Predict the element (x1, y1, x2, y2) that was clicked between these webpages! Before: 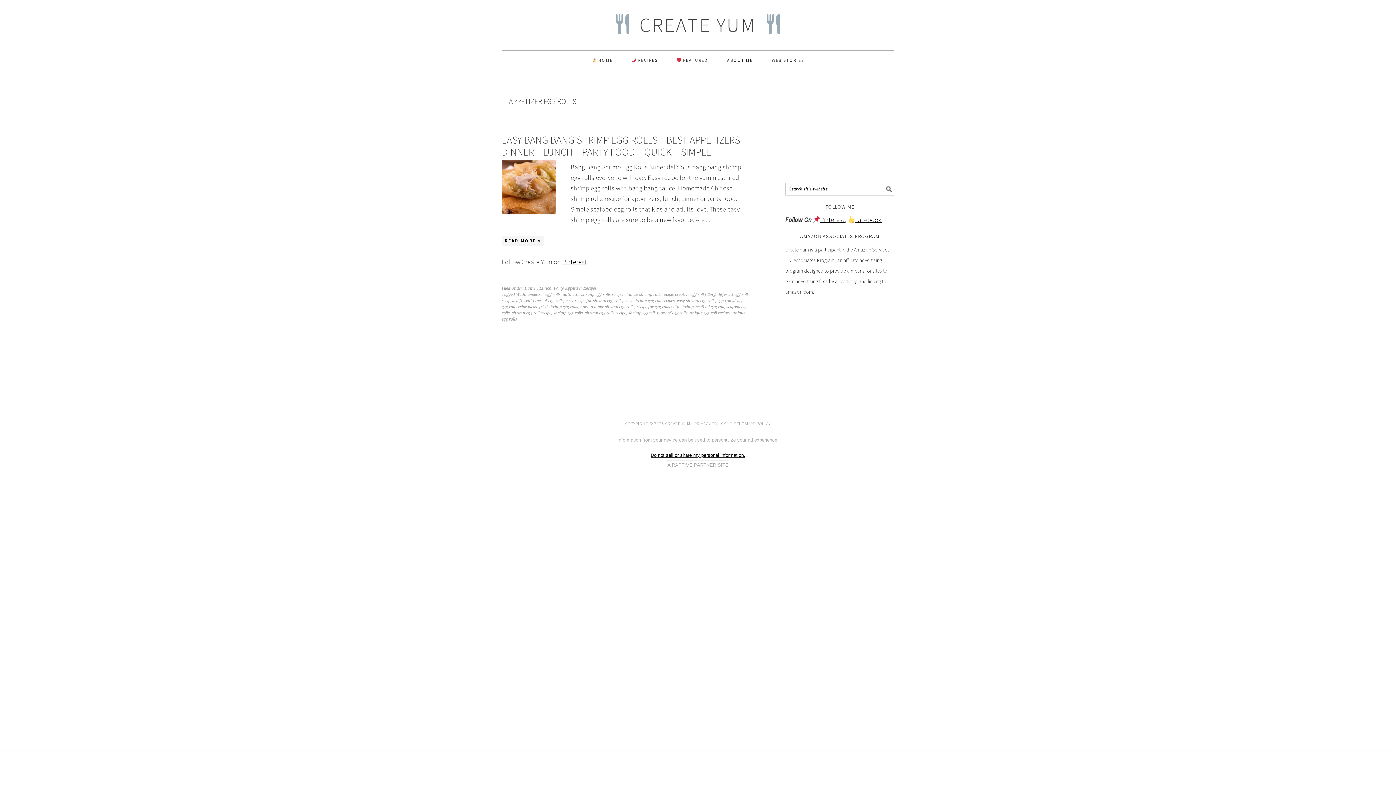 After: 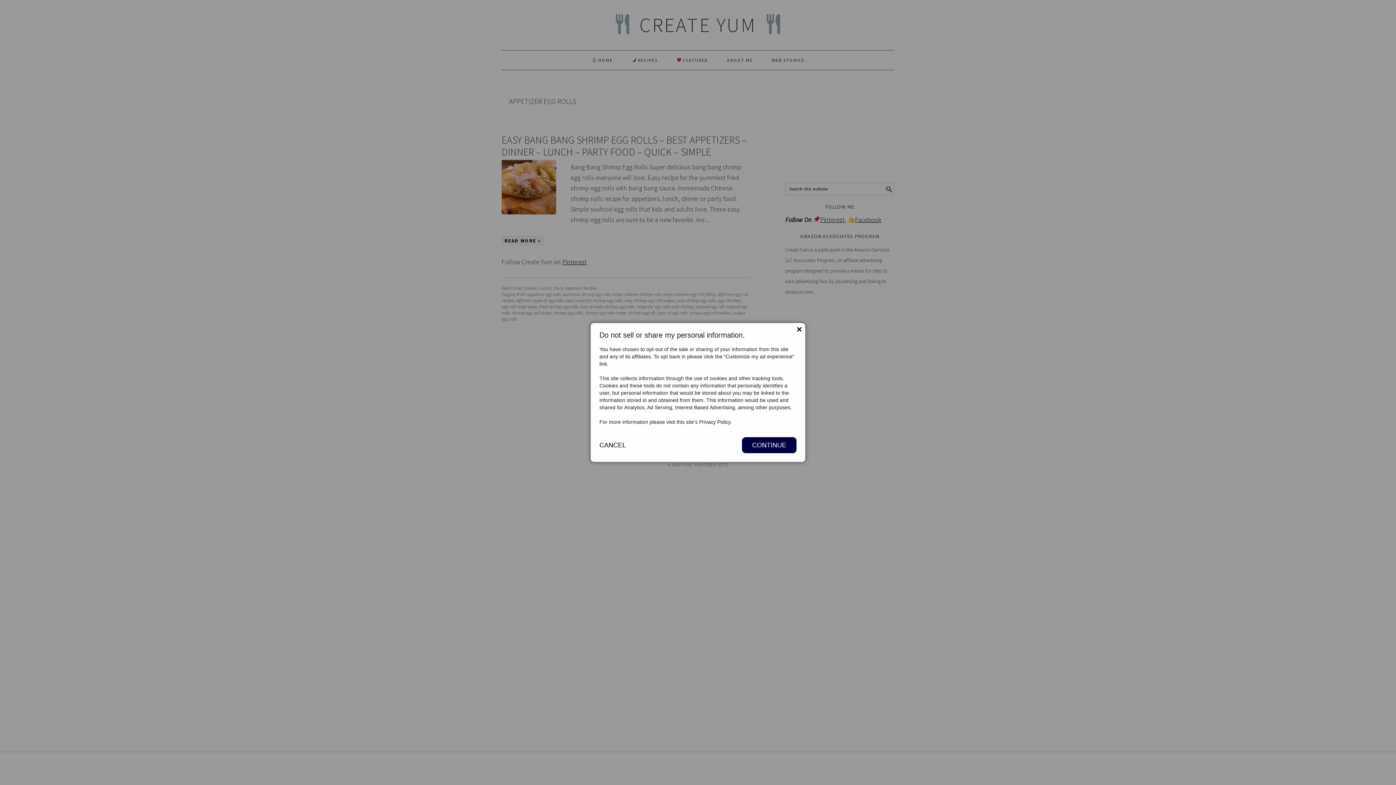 Action: bbox: (650, 452, 745, 458) label: Do not sell or share my personal information.